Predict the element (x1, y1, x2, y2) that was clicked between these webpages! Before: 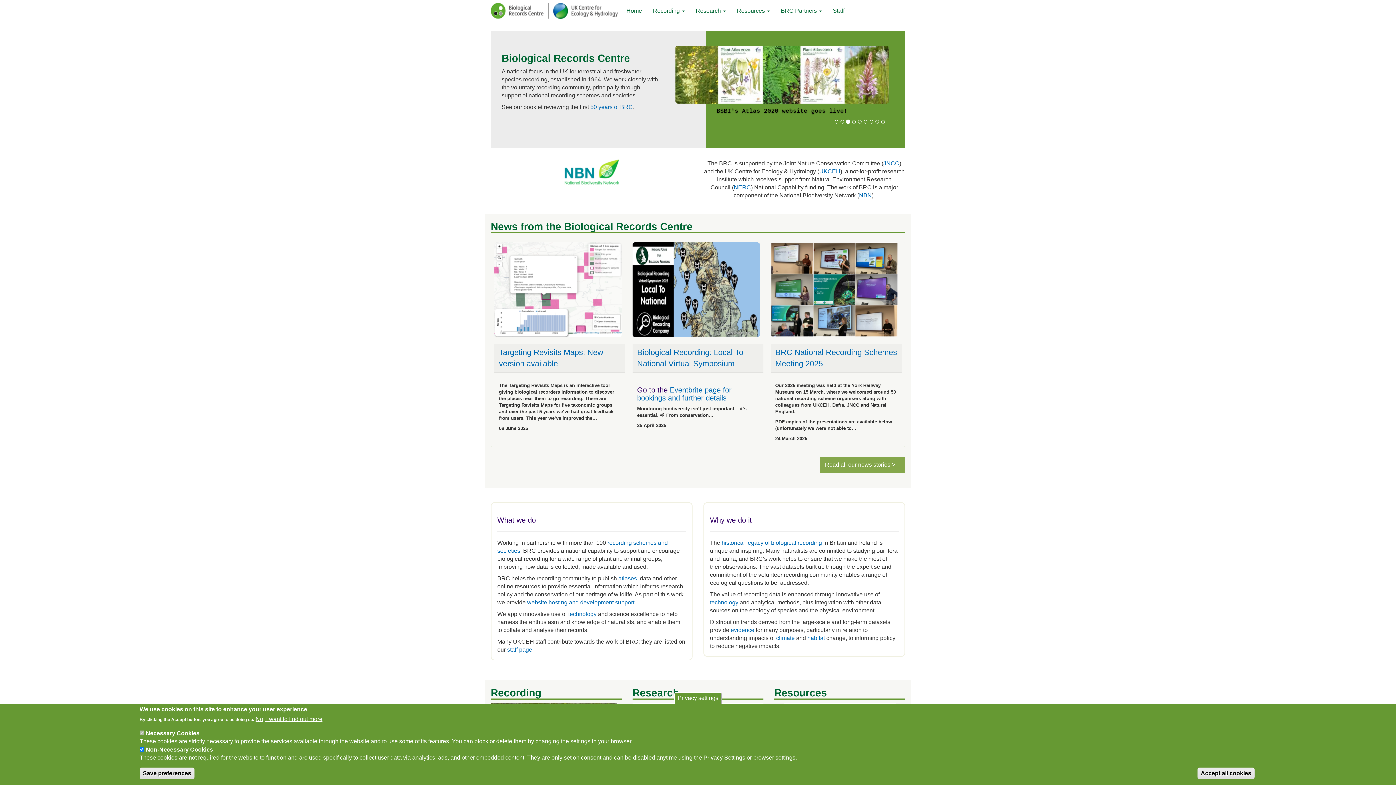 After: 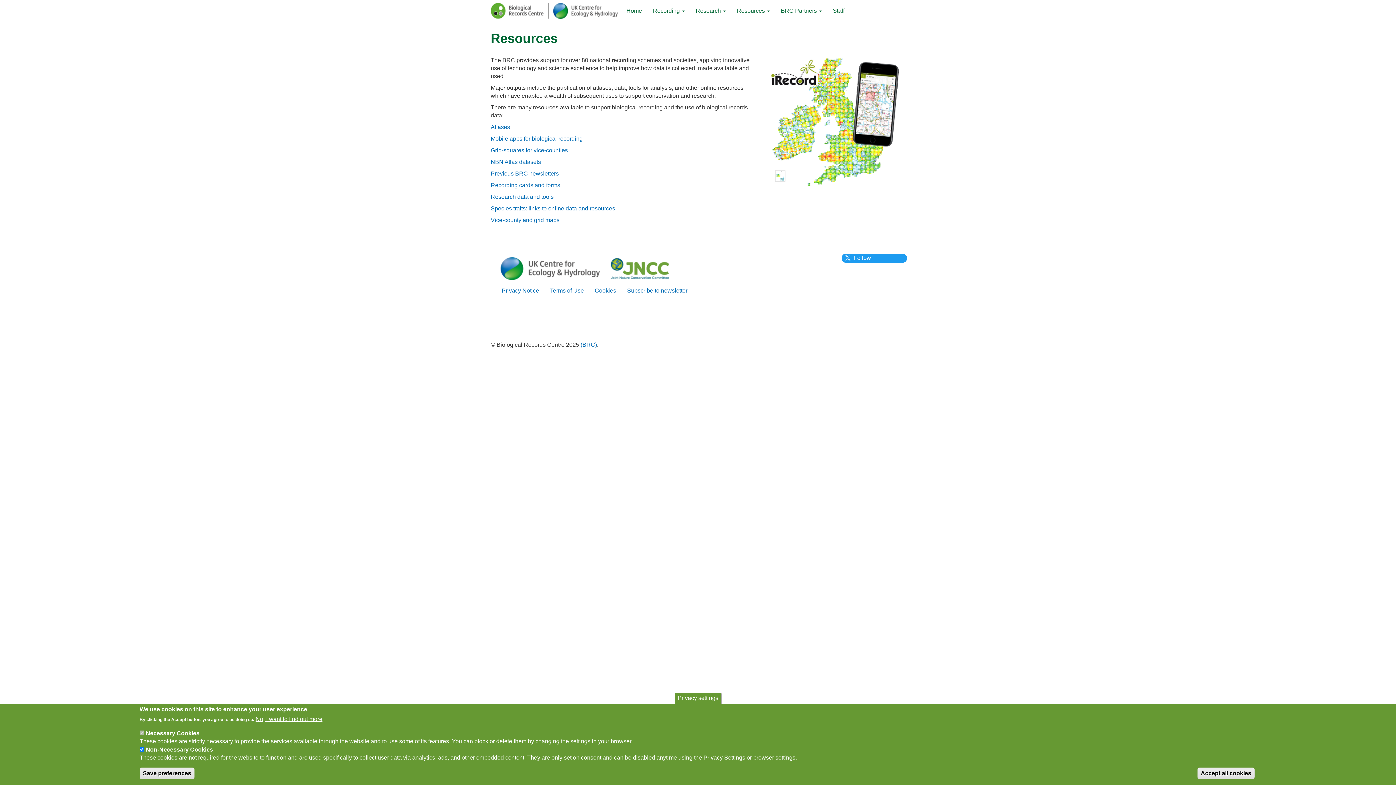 Action: bbox: (731, 1, 775, 20) label: Resources 